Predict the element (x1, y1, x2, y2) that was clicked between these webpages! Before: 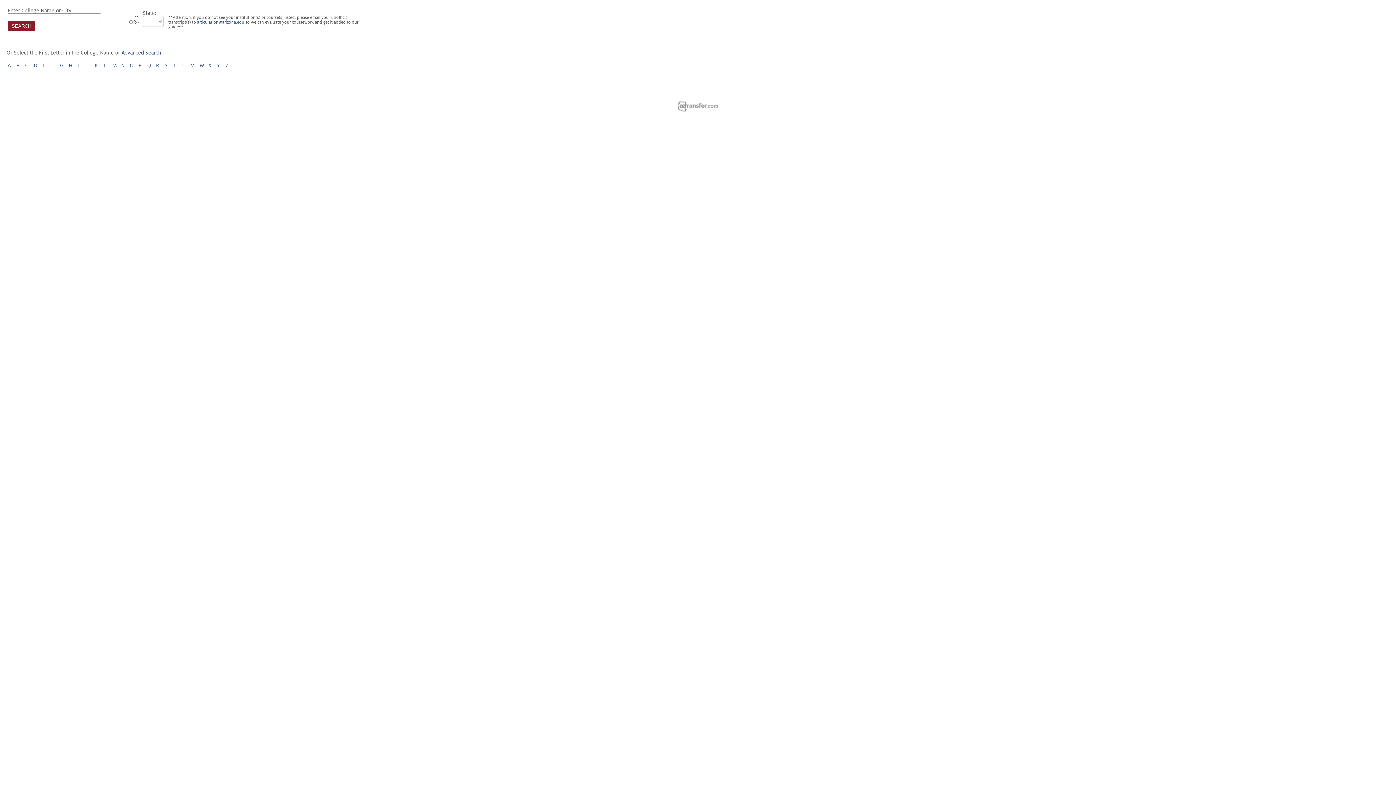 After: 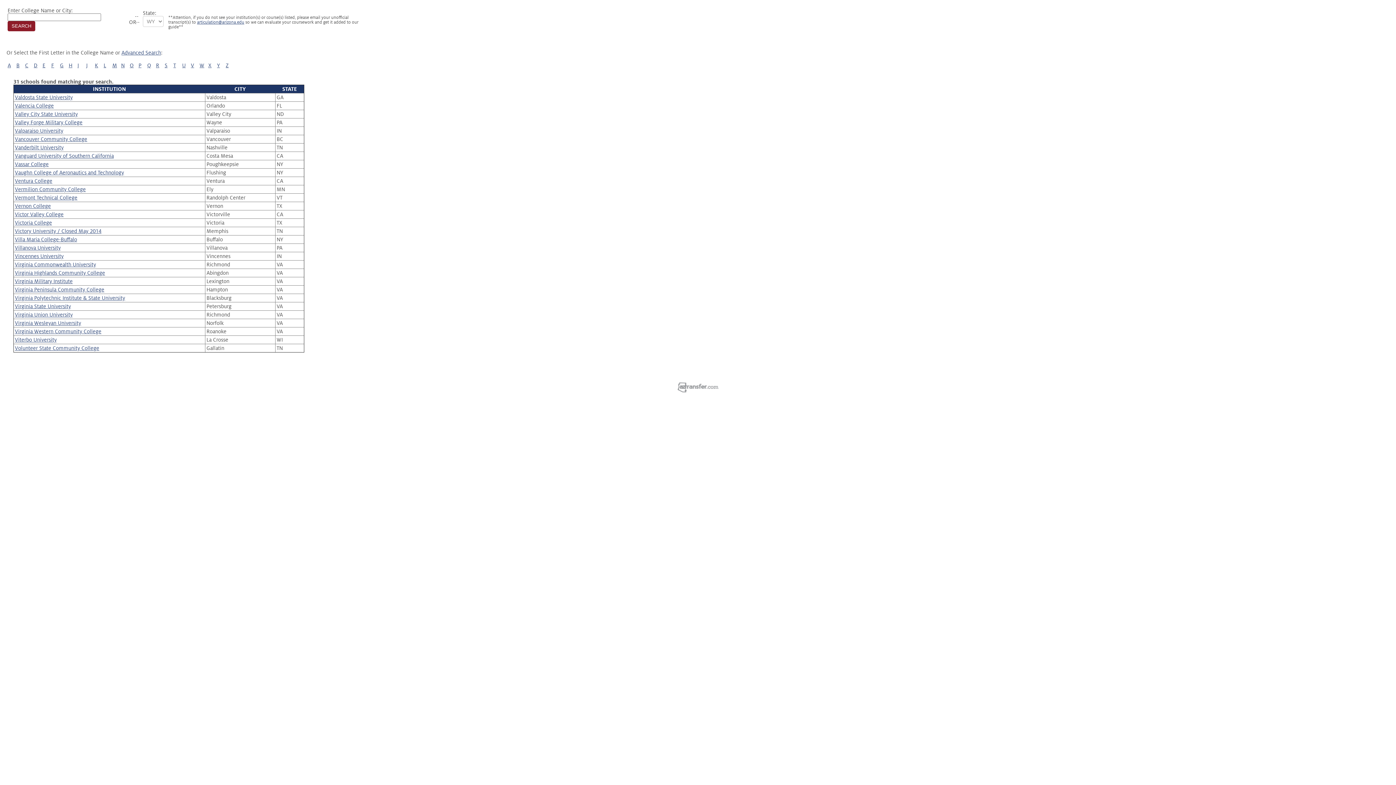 Action: label: V bbox: (190, 62, 194, 68)